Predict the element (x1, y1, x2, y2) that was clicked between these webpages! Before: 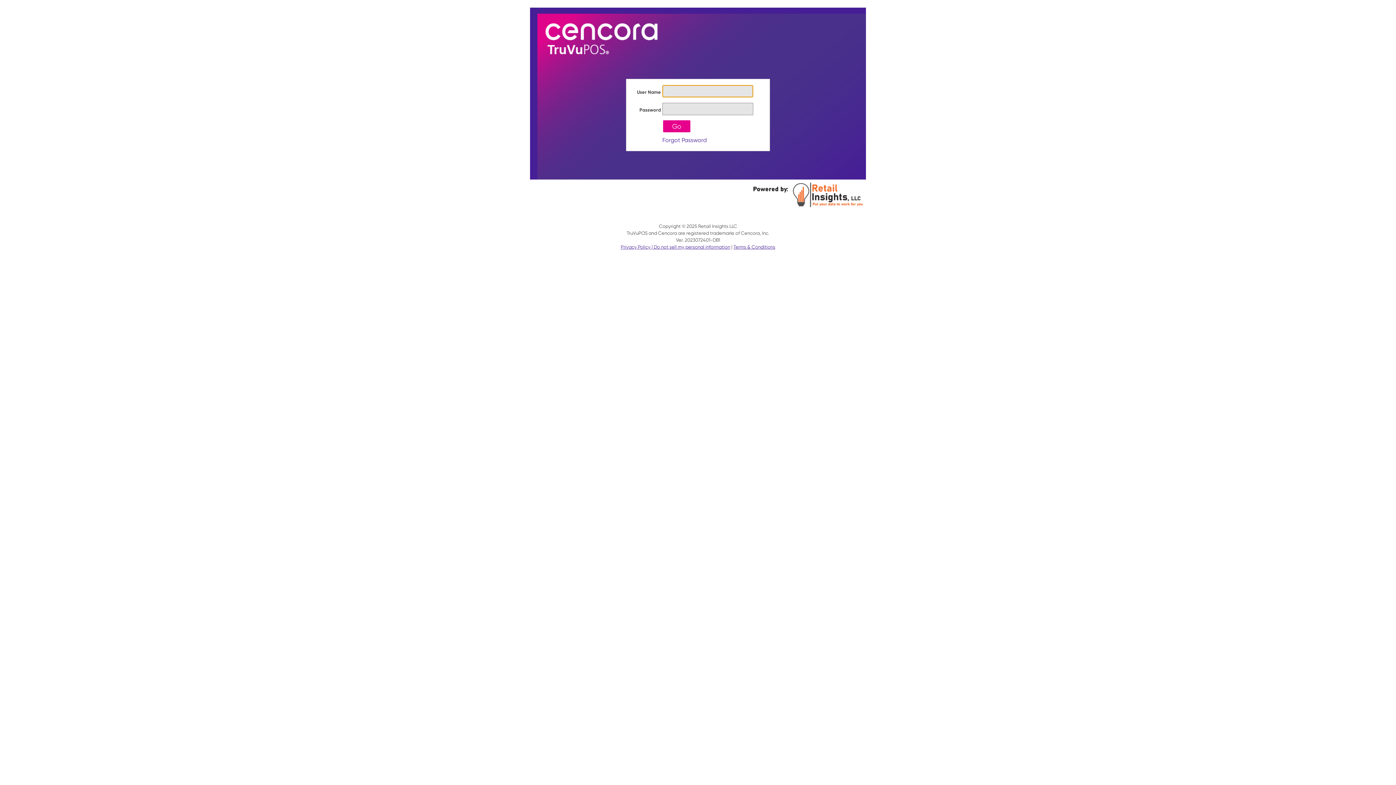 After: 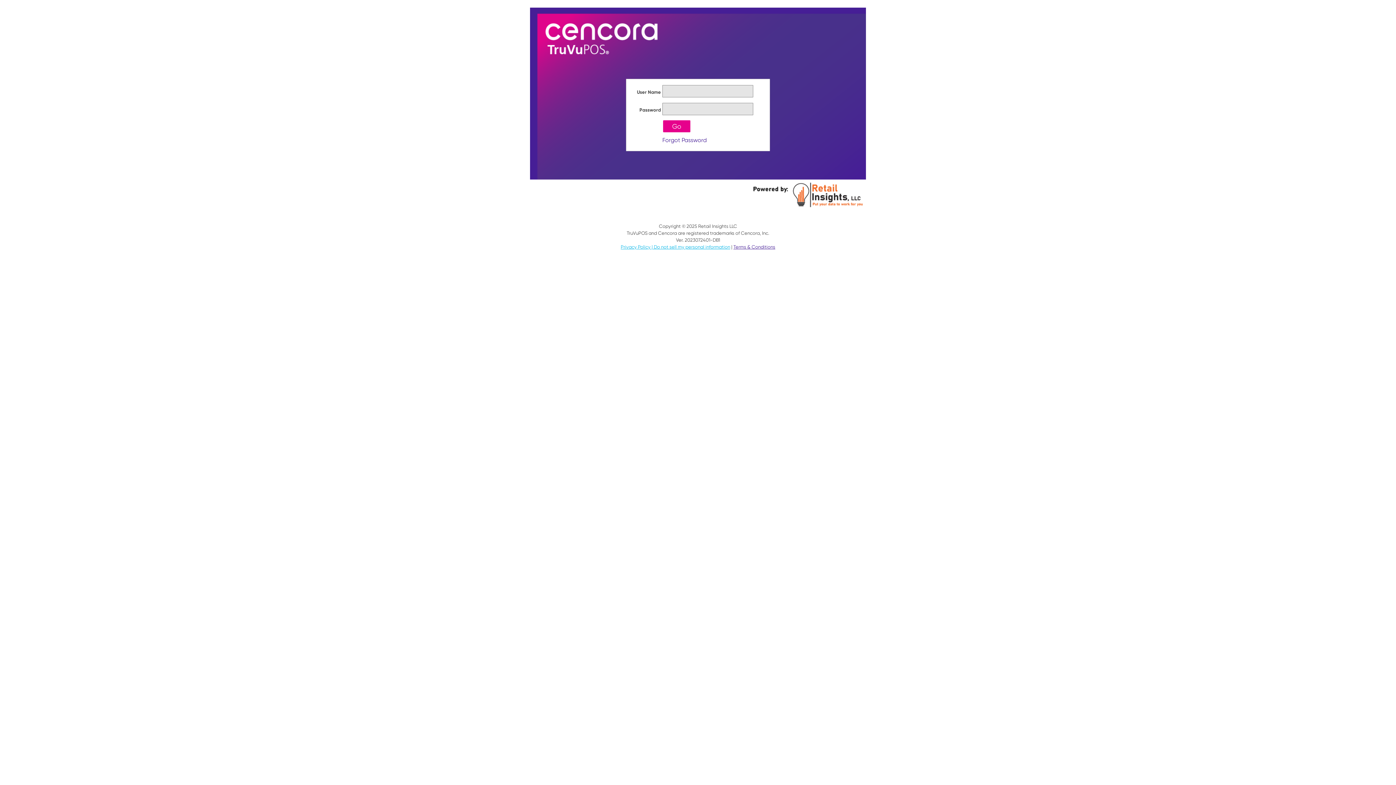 Action: bbox: (620, 244, 730, 249) label: Privacy Policy | Do not sell my personal information